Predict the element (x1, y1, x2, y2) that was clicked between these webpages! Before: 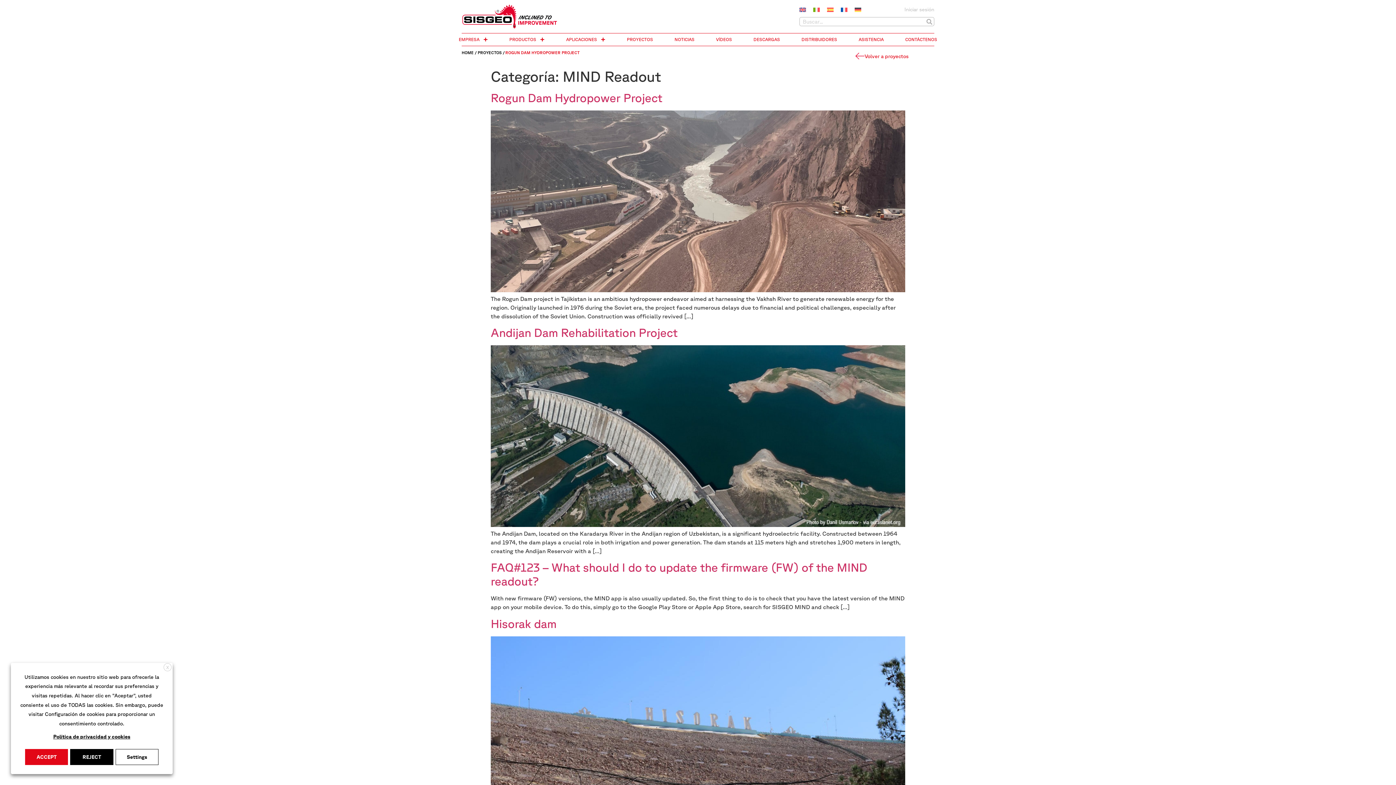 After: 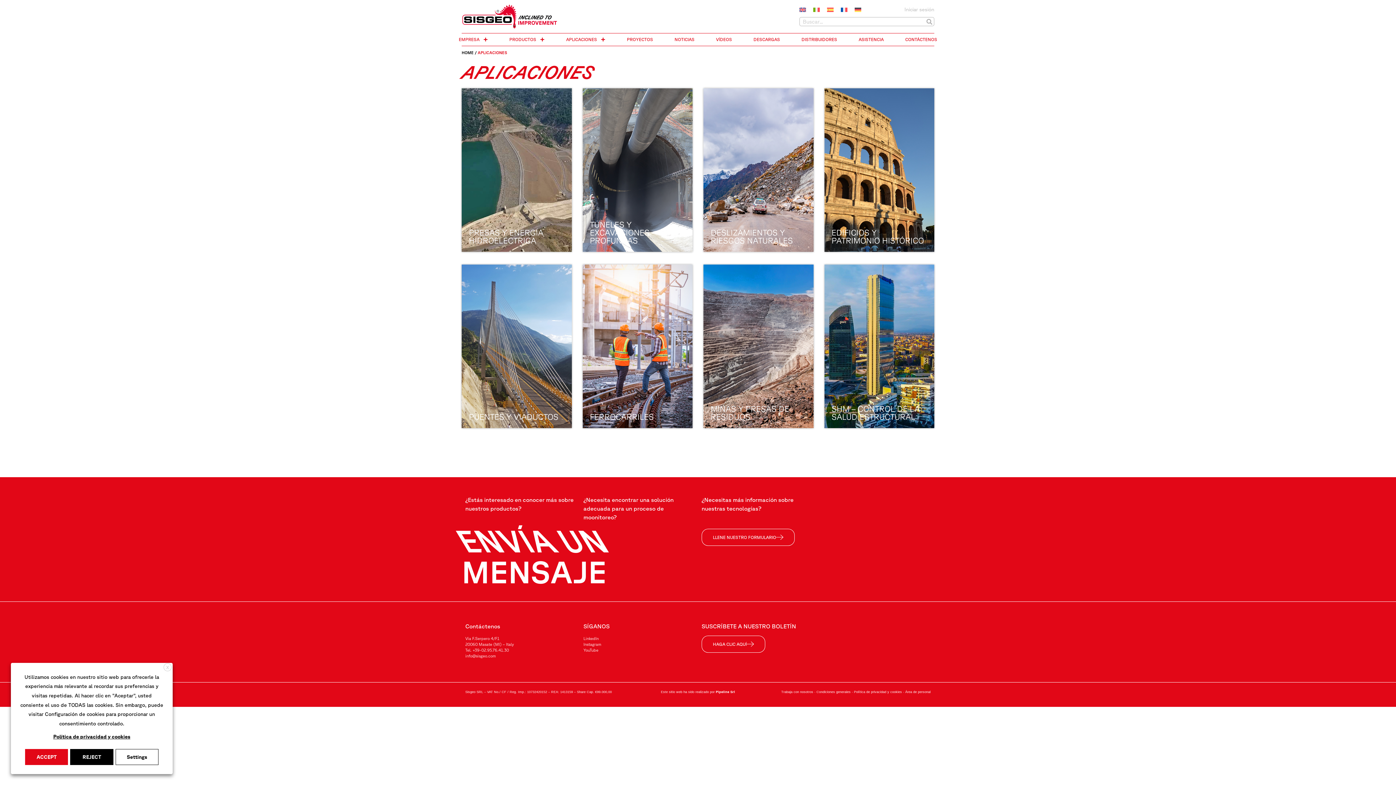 Action: bbox: (566, 36, 599, 43) label: APLICACIONES  